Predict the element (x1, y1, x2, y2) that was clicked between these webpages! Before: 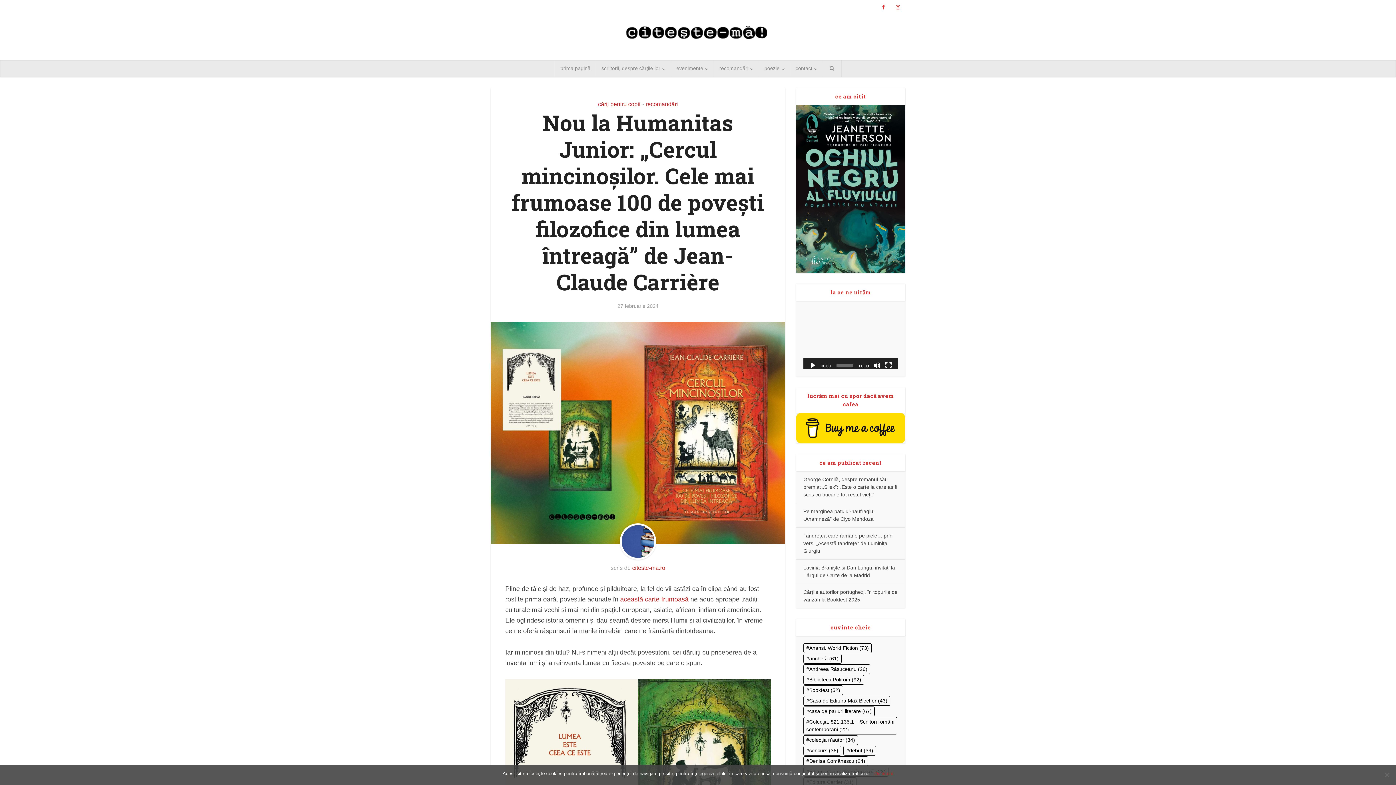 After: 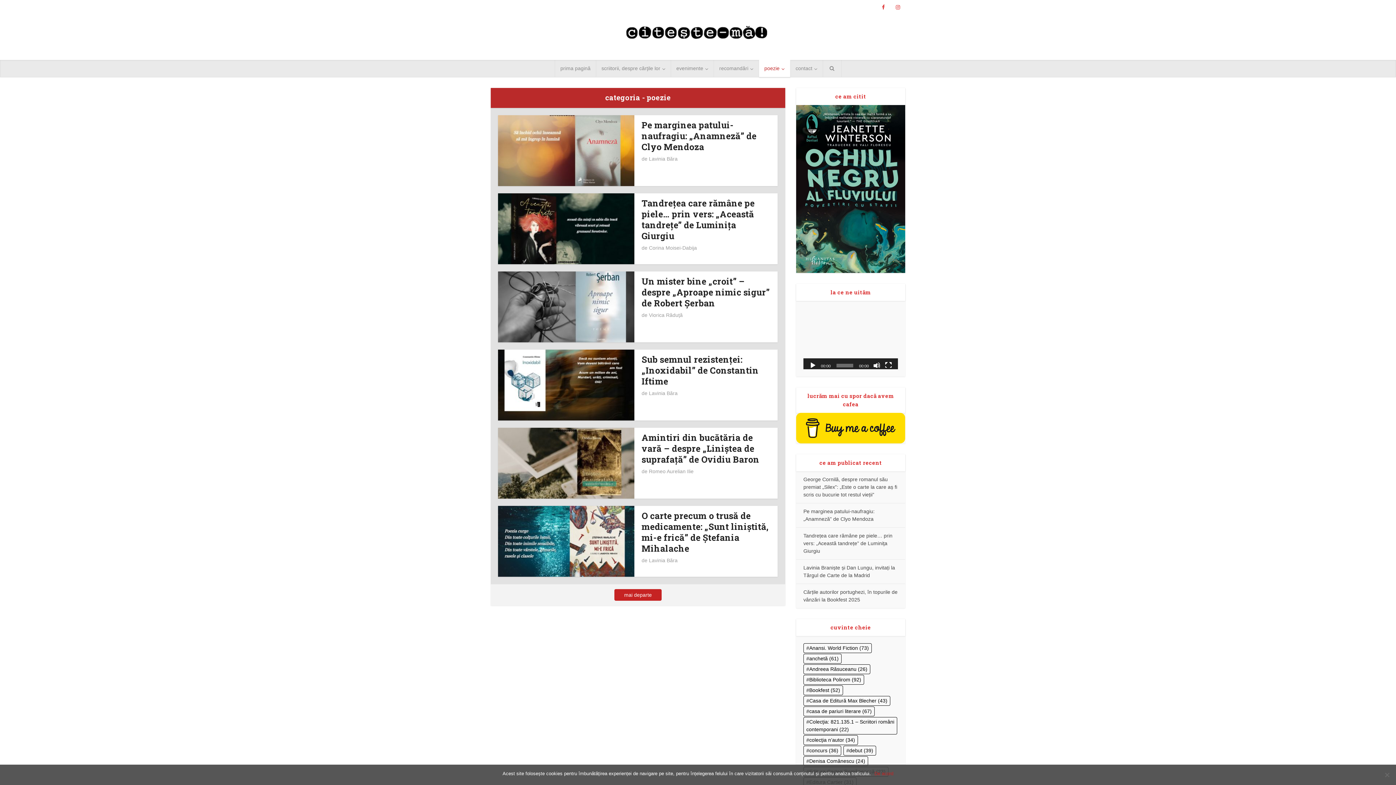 Action: label: poezie bbox: (759, 60, 790, 77)